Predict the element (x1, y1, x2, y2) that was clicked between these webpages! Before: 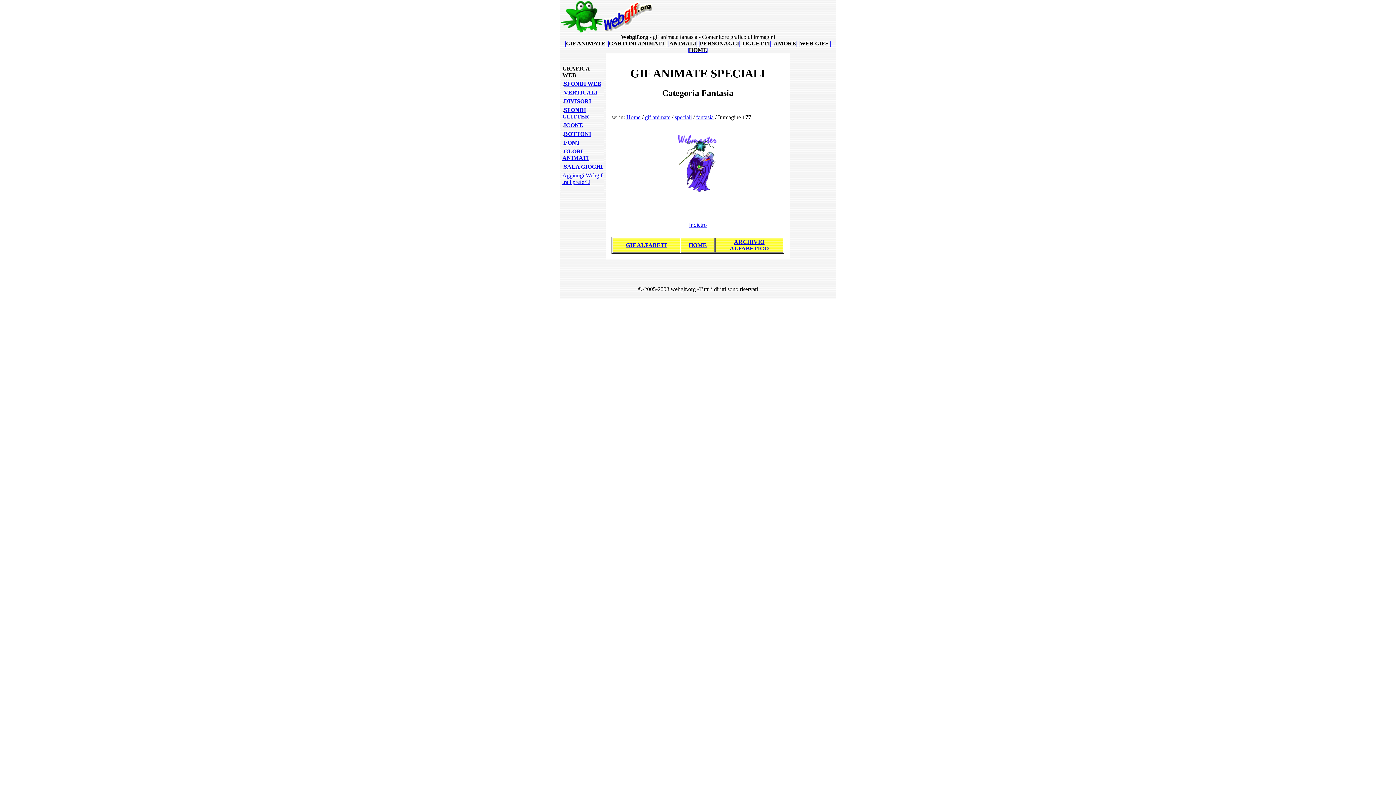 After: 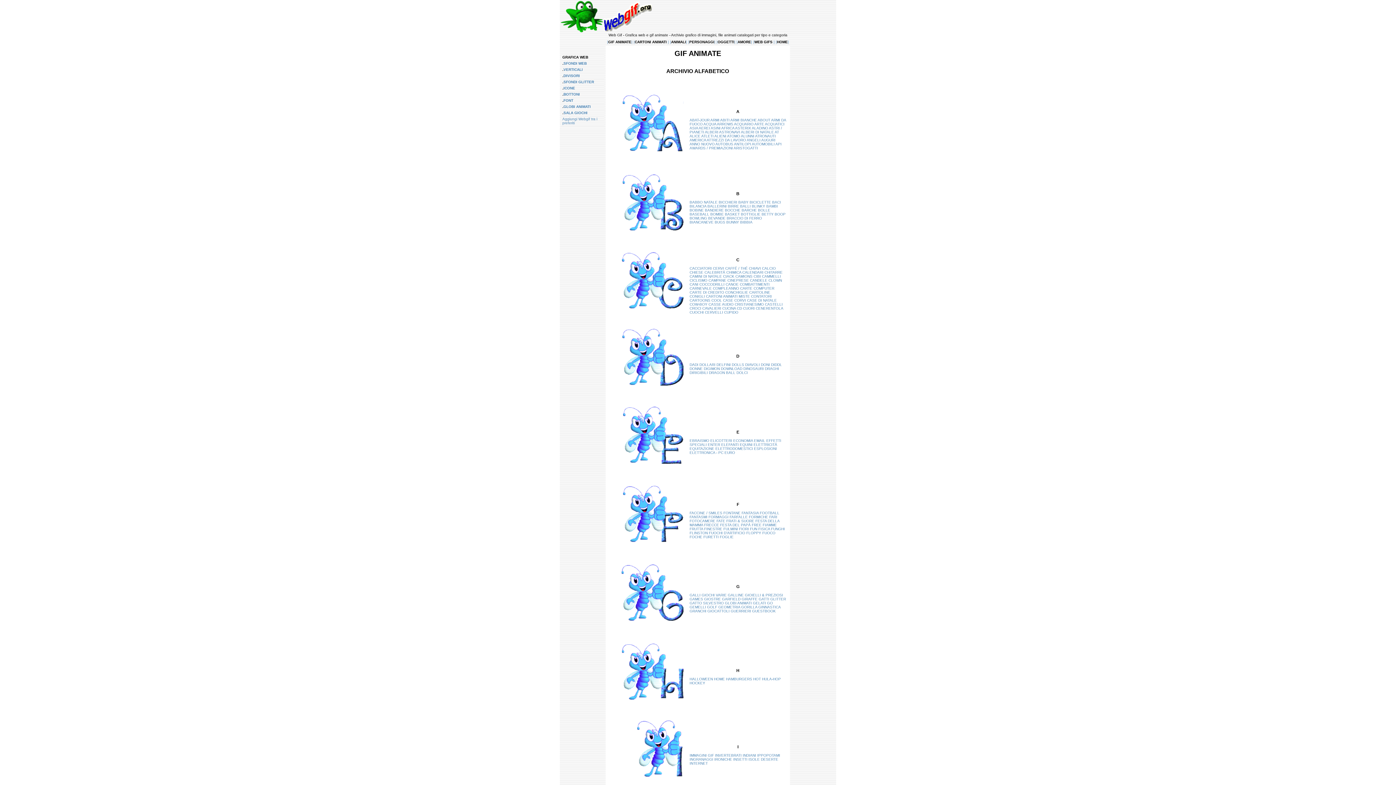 Action: label: ARCHIVIO ALFABETICO bbox: (730, 238, 768, 251)